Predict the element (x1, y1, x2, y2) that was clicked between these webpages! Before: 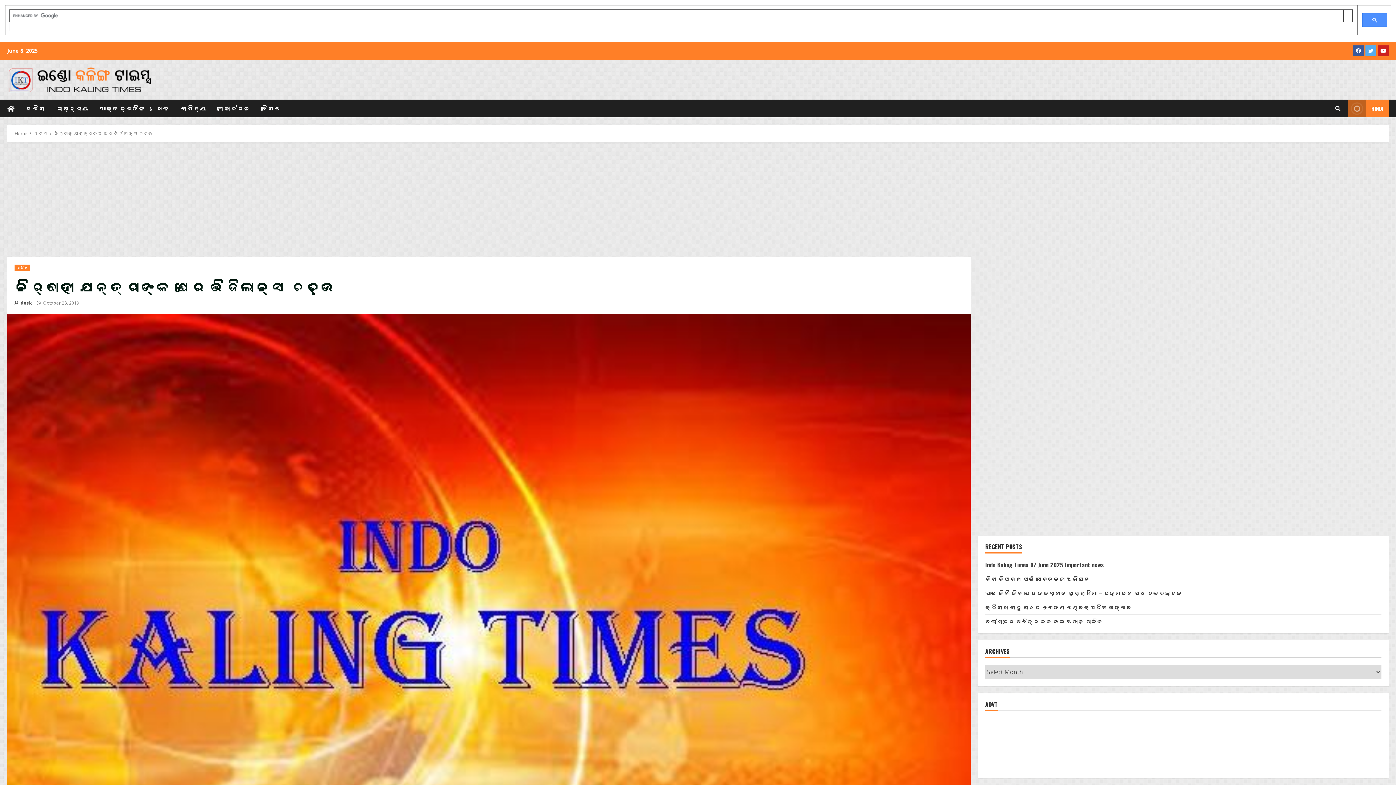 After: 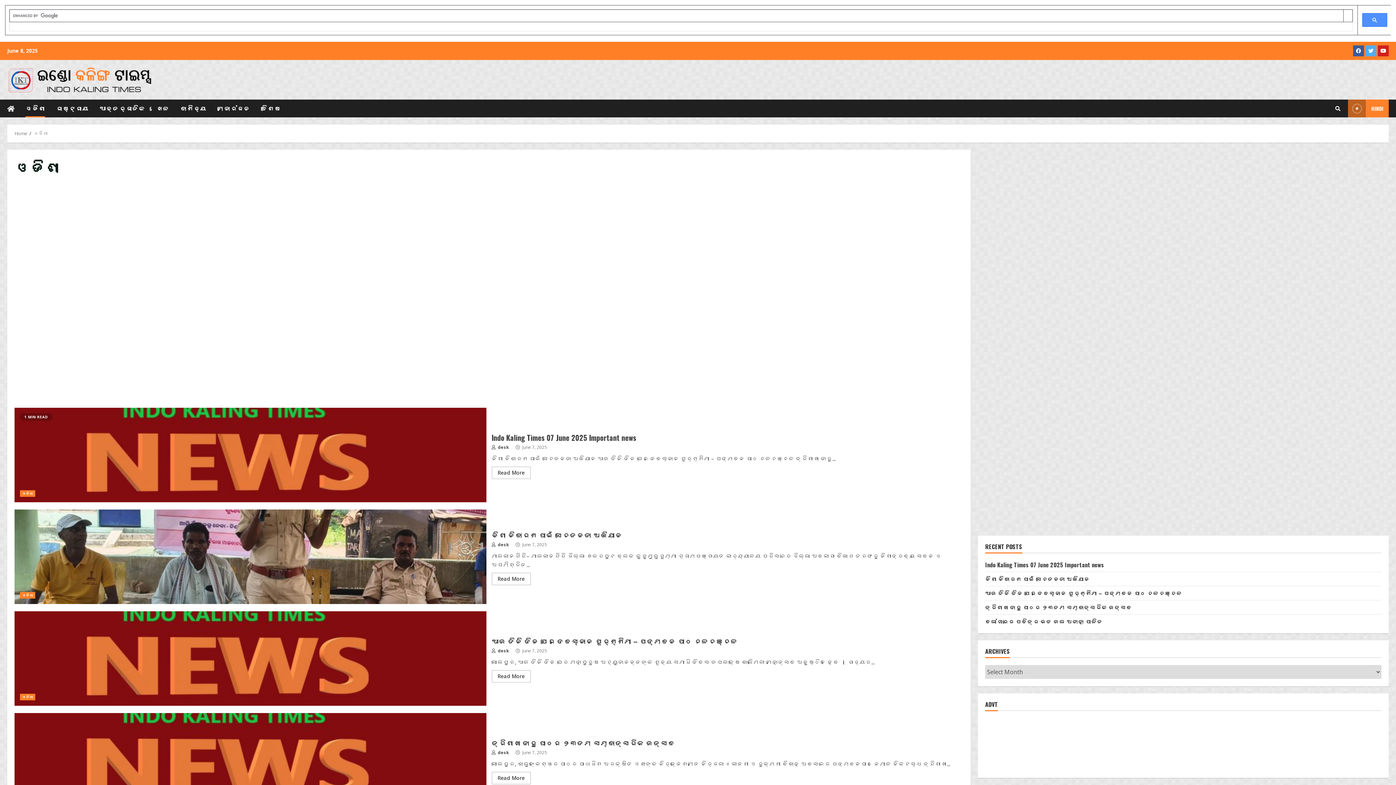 Action: label: ଓଡିଶା bbox: (20, 99, 50, 117)